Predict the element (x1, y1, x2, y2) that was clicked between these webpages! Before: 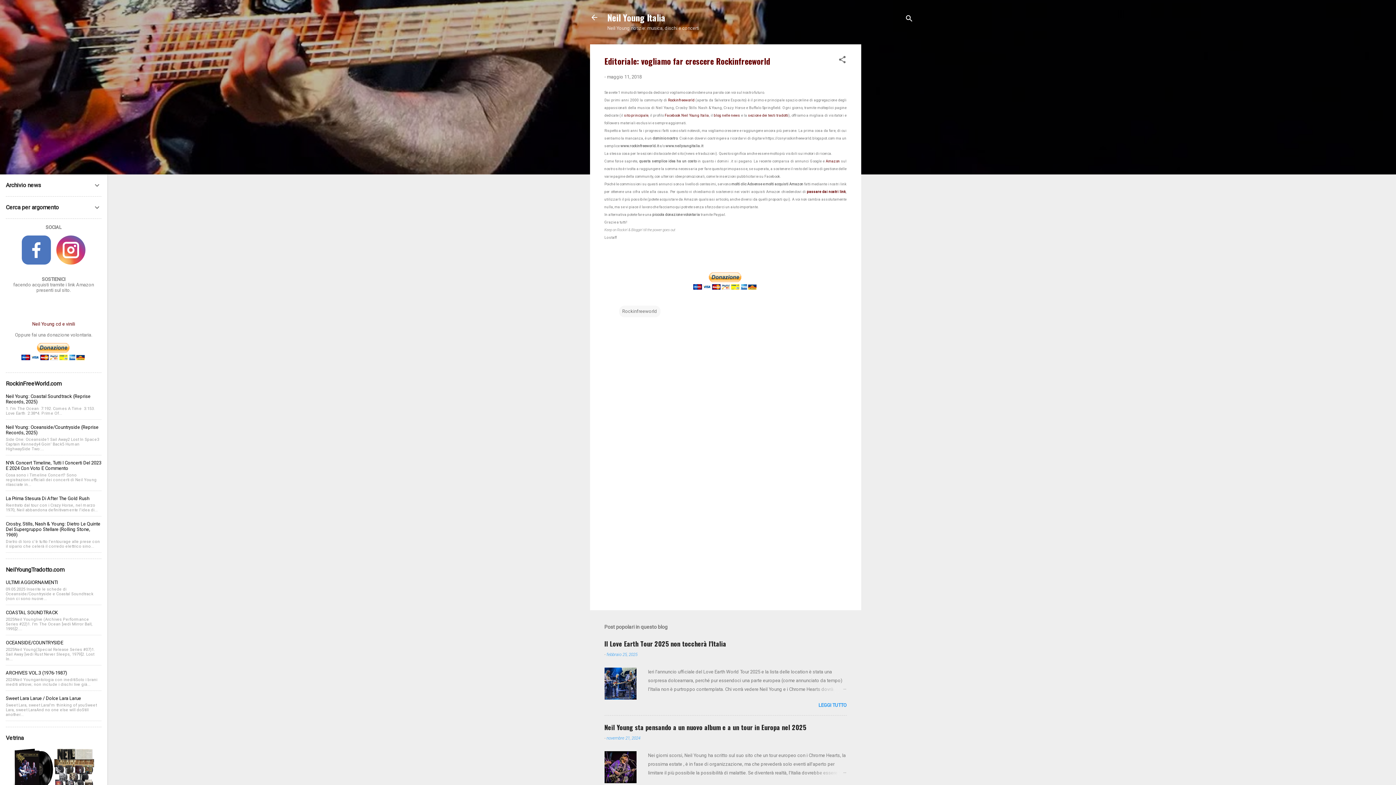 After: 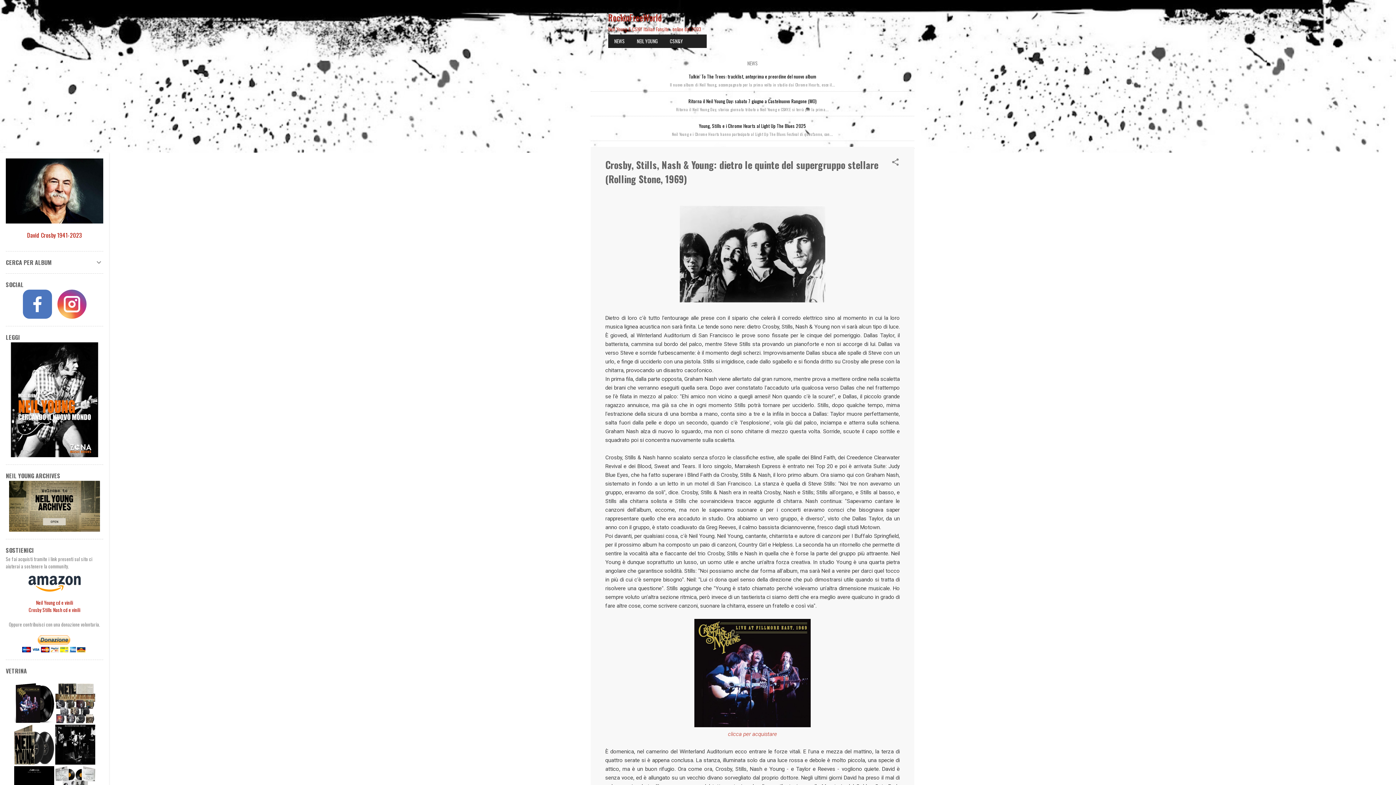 Action: bbox: (5, 521, 100, 537) label: Crosby, Stills, Nash & Young: Dietro Le Quinte Del Supergruppo Stellare (Rolling Stone, 1969)